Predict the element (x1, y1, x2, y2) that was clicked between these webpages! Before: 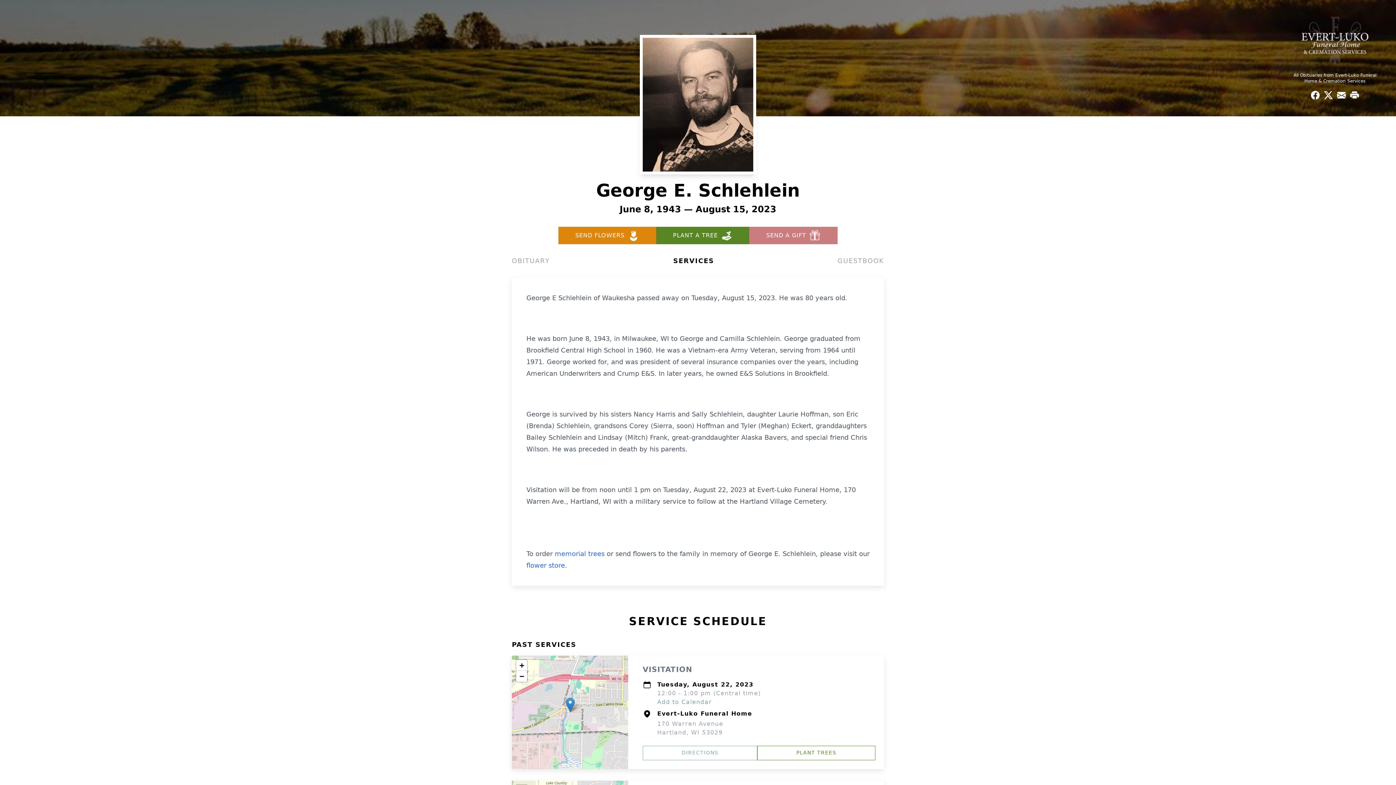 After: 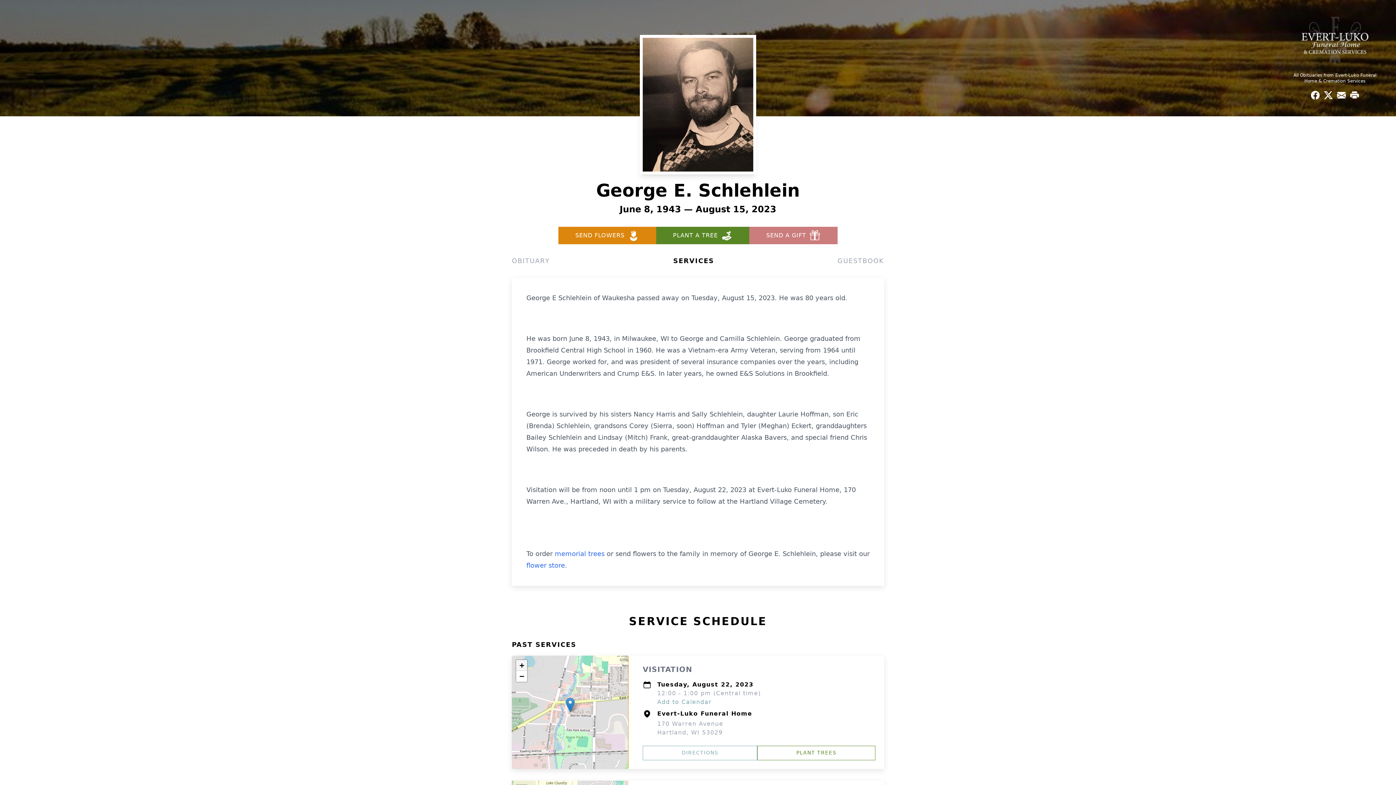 Action: bbox: (516, 660, 527, 671) label: Zoom in